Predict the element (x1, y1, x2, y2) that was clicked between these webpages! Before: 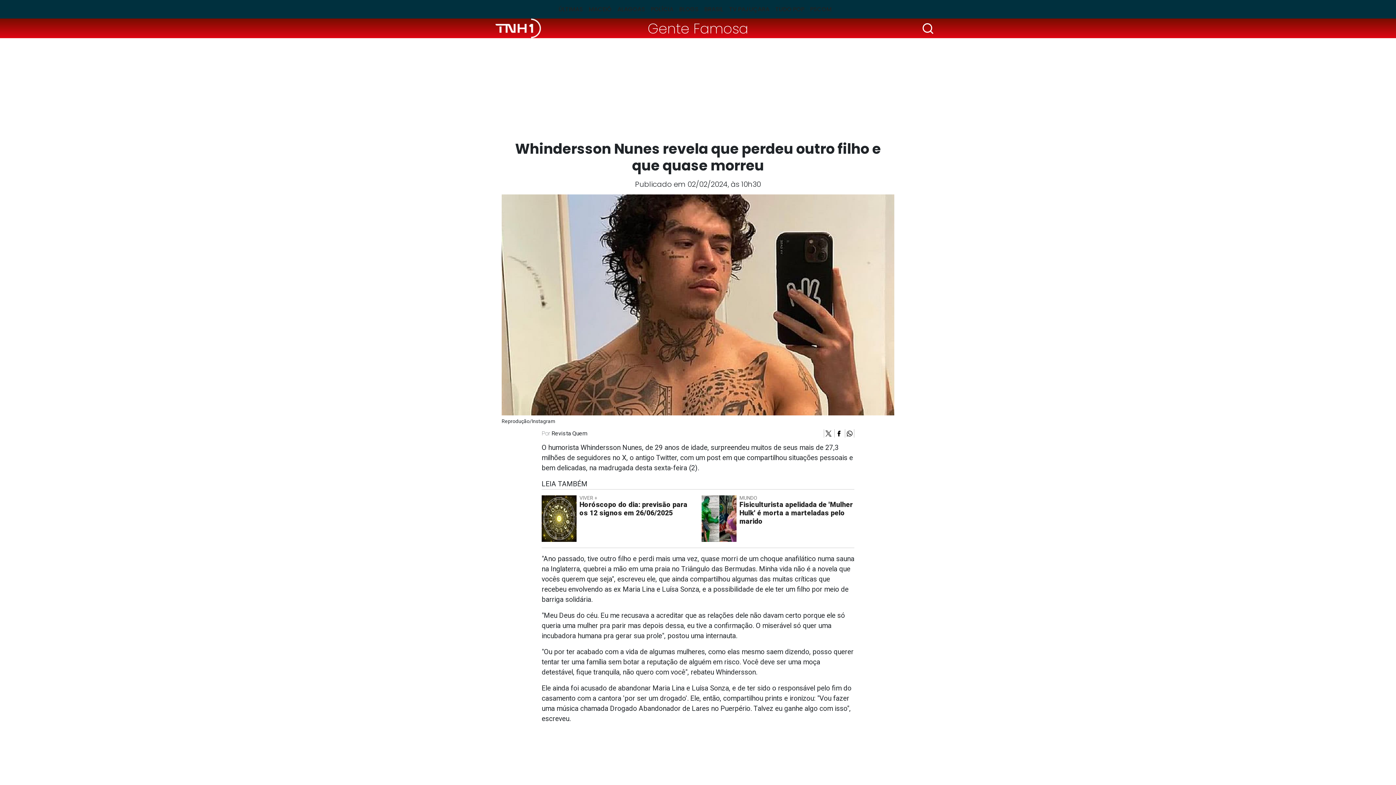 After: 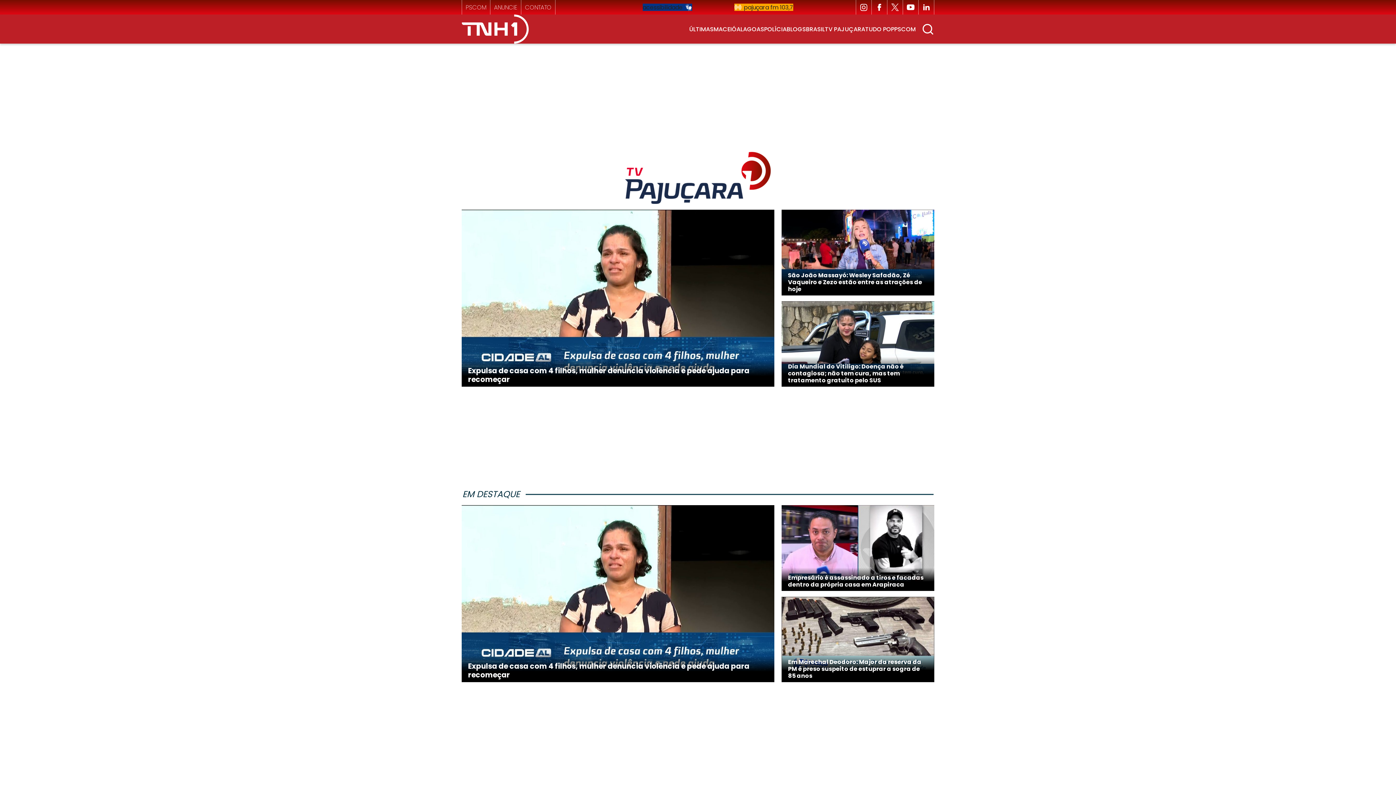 Action: label: TV PAJUÇARA bbox: (726, 2, 772, 15)